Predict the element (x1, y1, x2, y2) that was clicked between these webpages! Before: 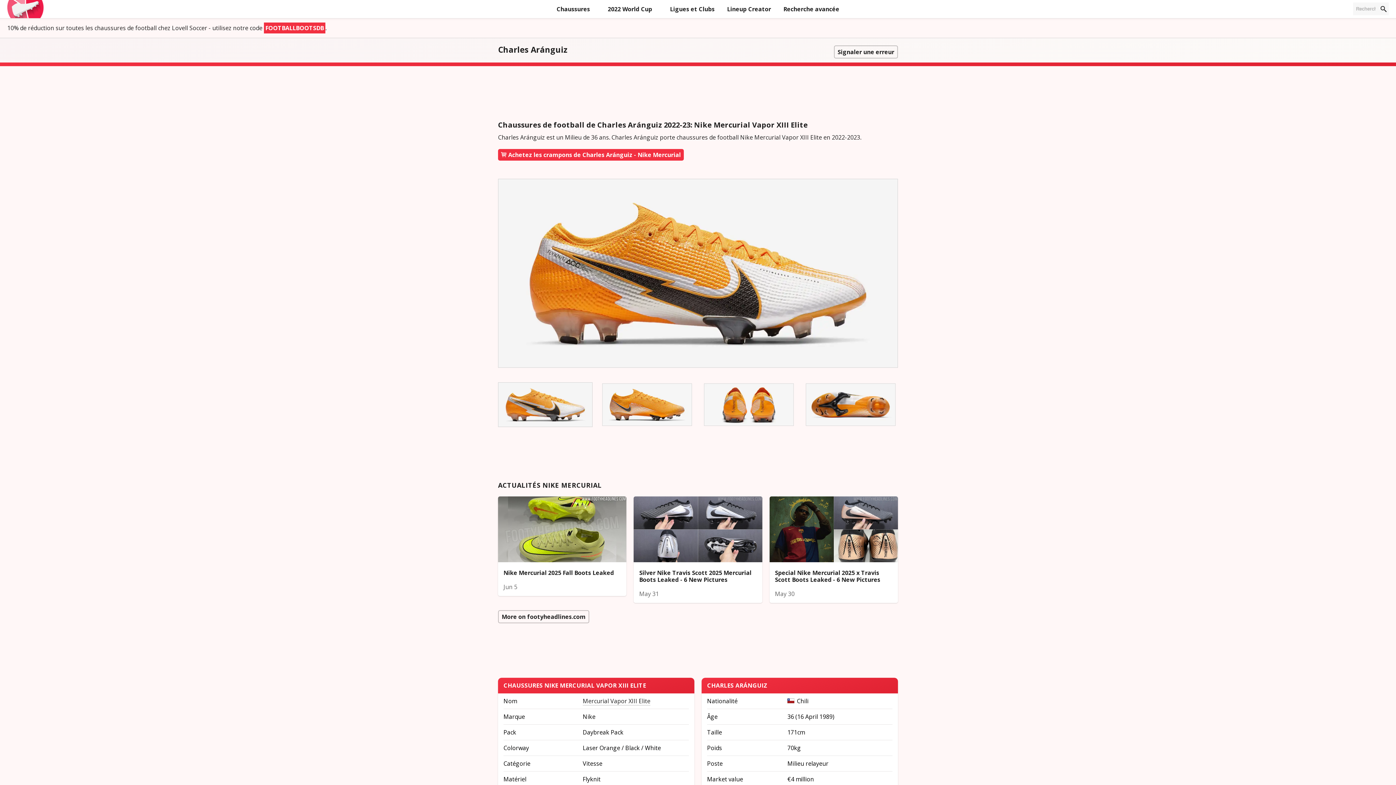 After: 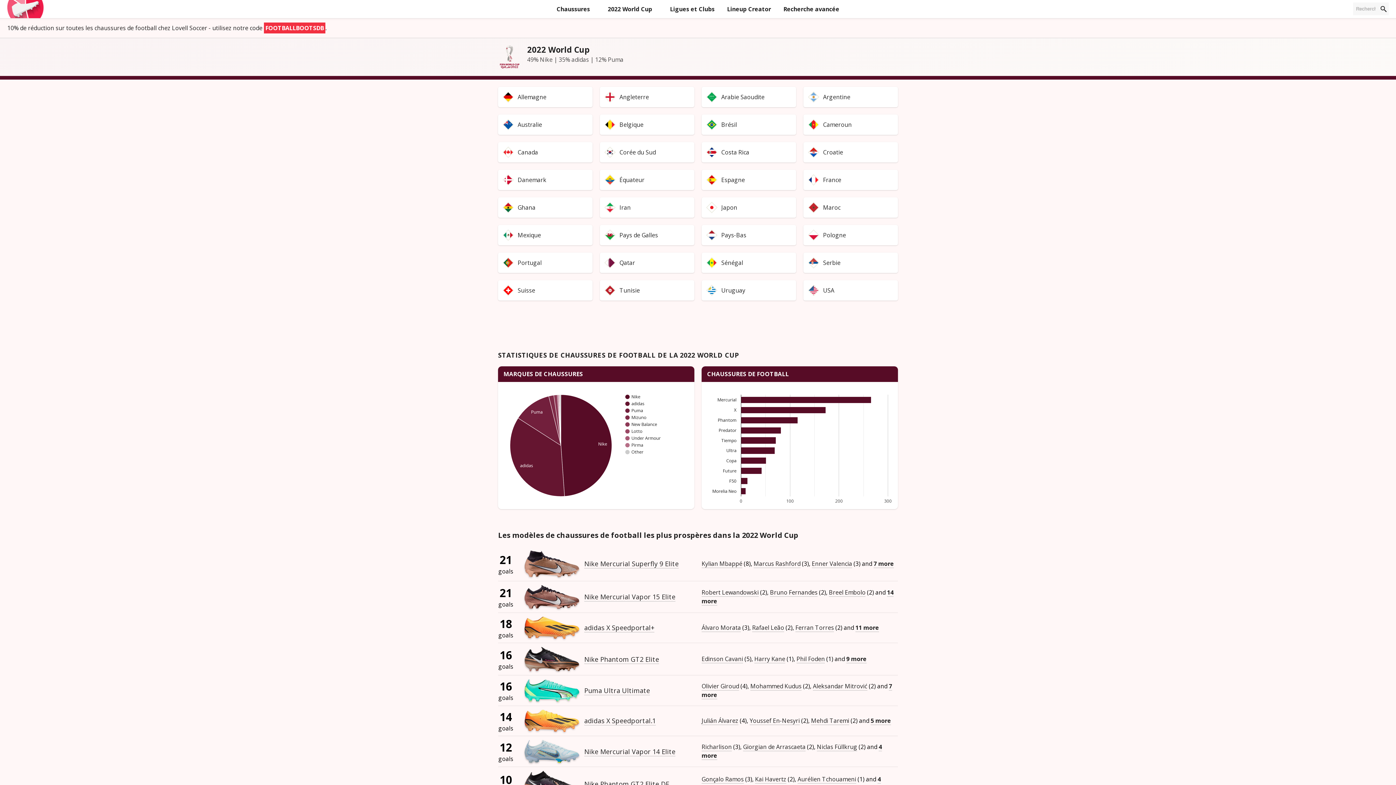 Action: bbox: (602, 0, 657, 18) label: 2022 World Cup